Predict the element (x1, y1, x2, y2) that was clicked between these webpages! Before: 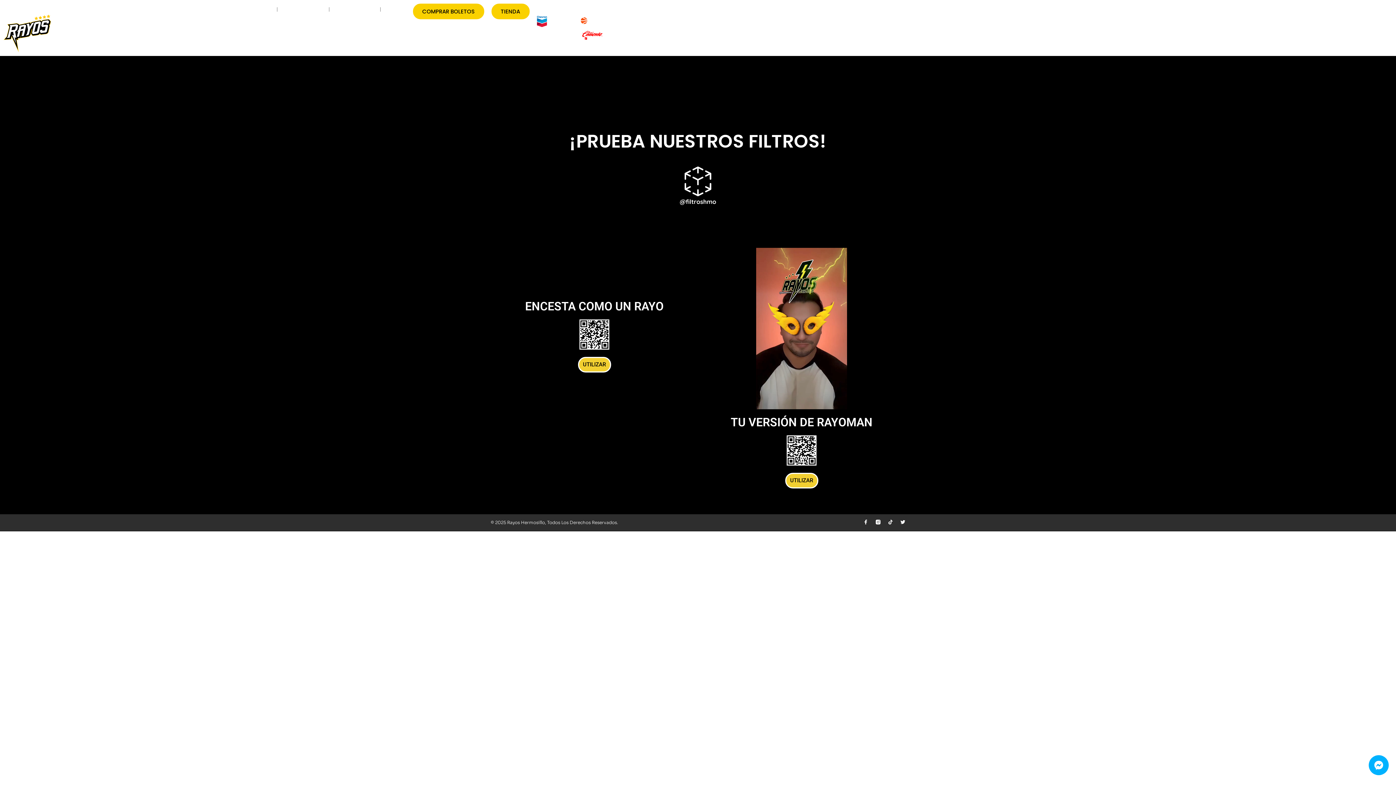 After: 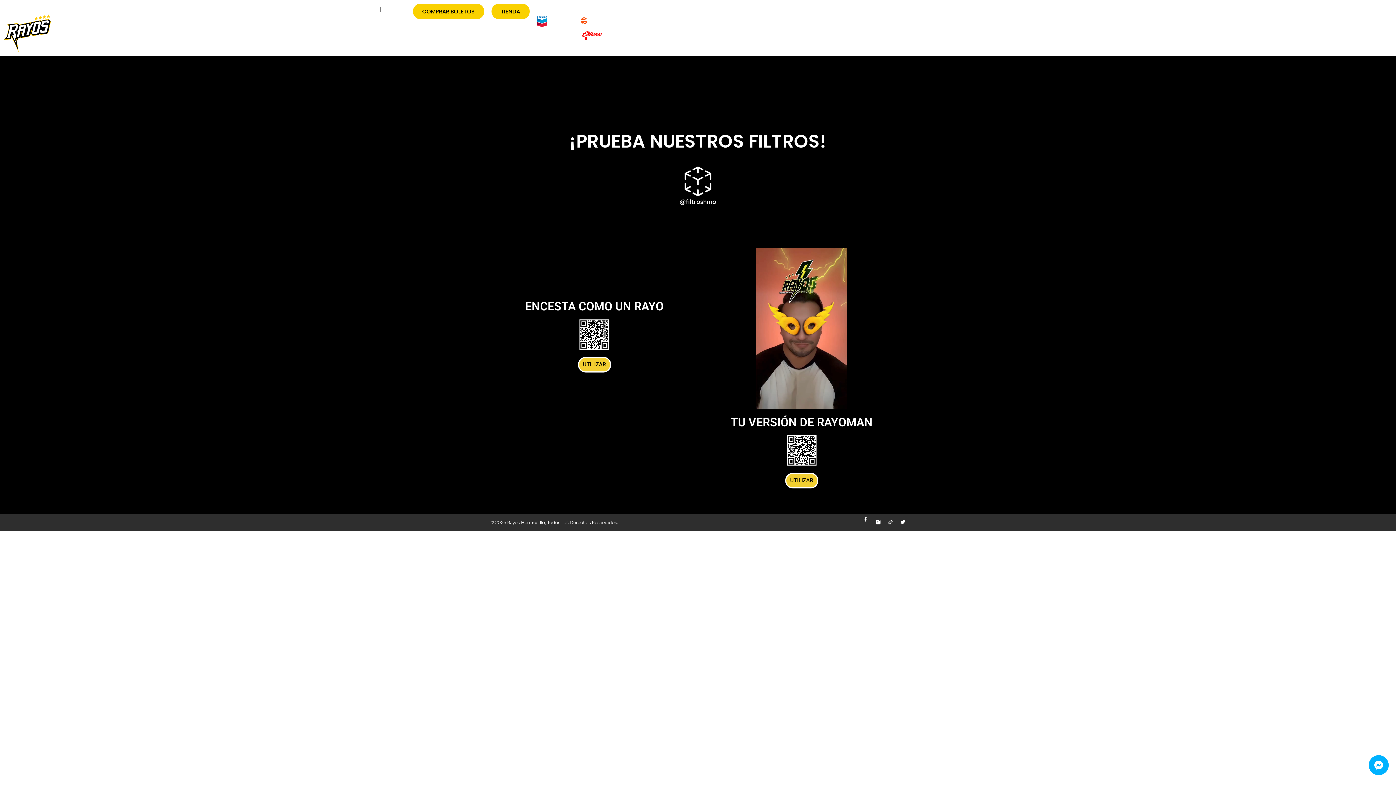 Action: bbox: (863, 519, 868, 524) label: Facebook-f